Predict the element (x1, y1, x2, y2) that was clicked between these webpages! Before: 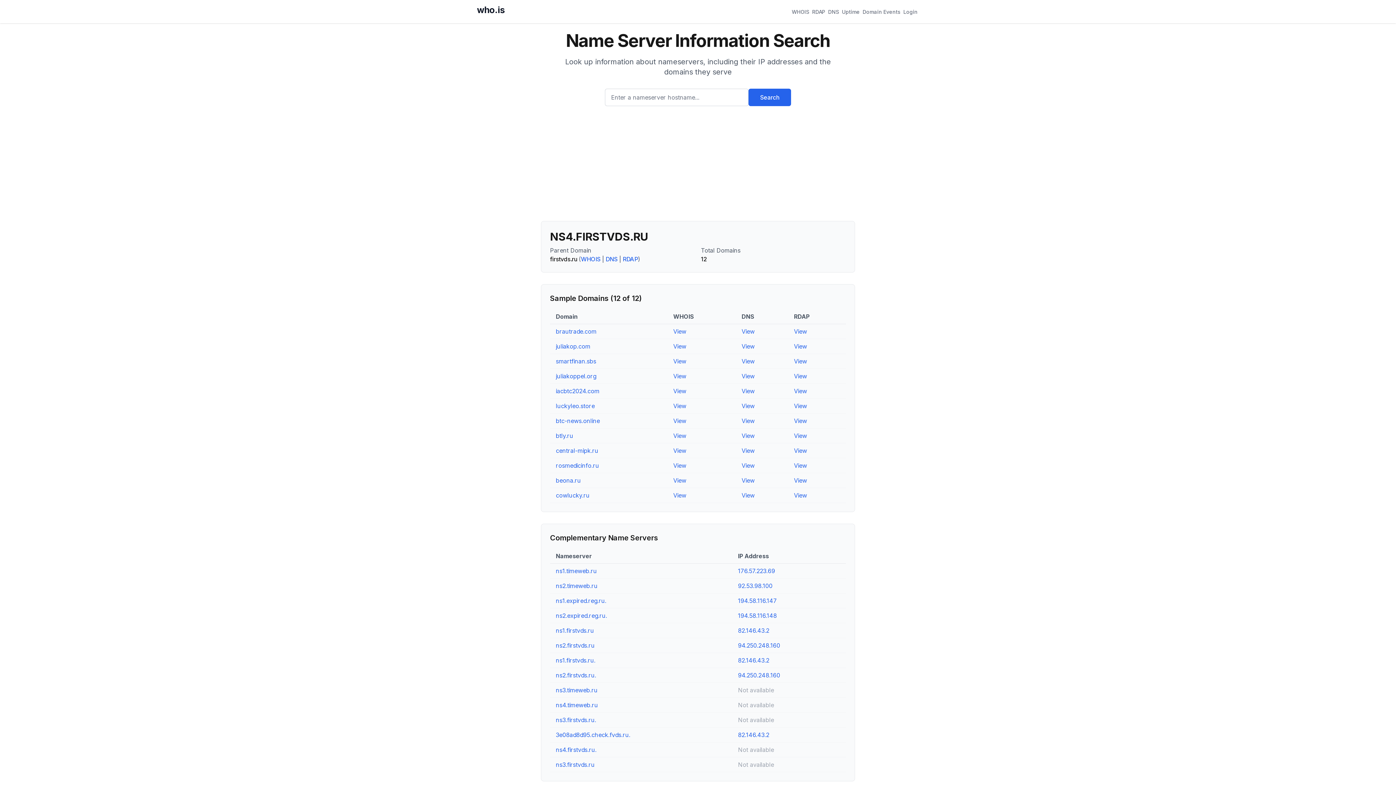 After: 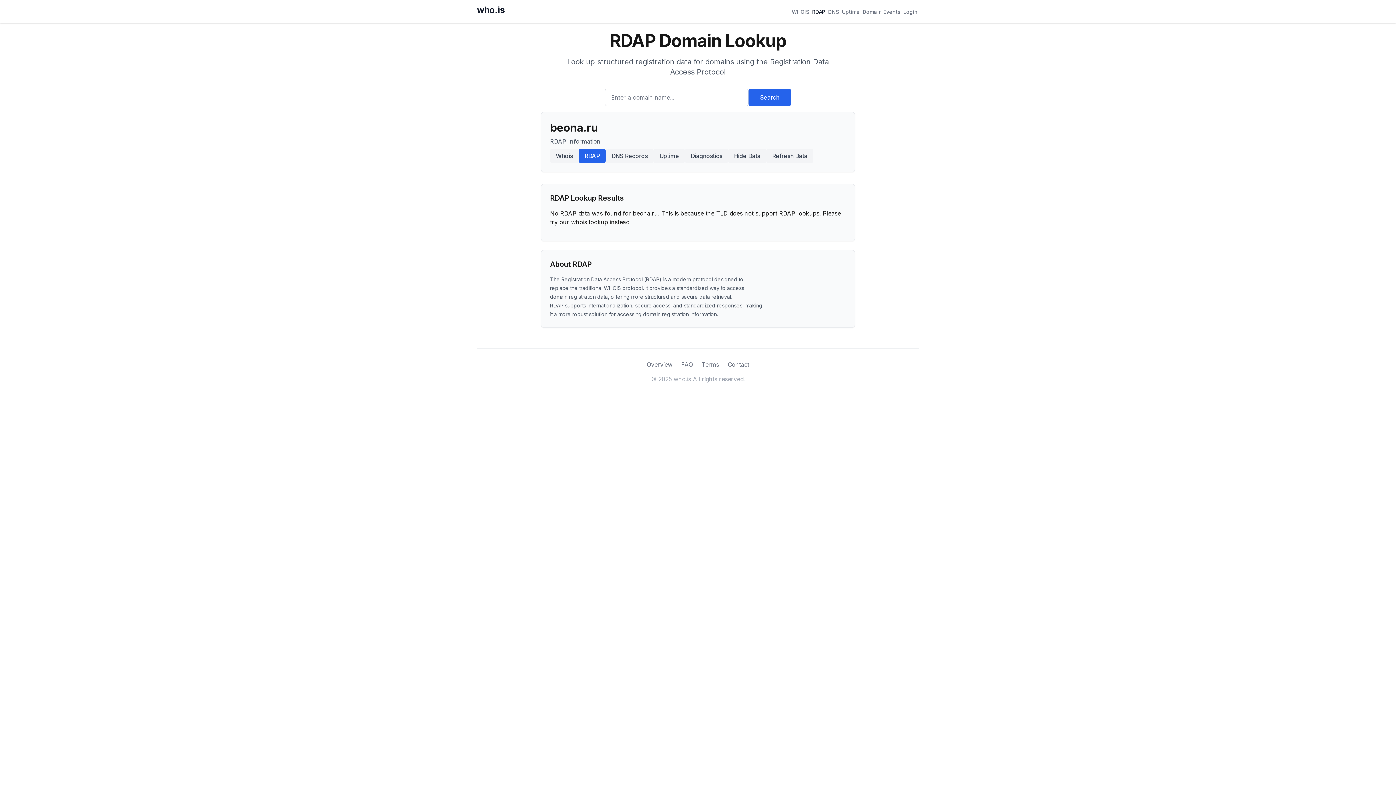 Action: label: View bbox: (794, 477, 807, 484)